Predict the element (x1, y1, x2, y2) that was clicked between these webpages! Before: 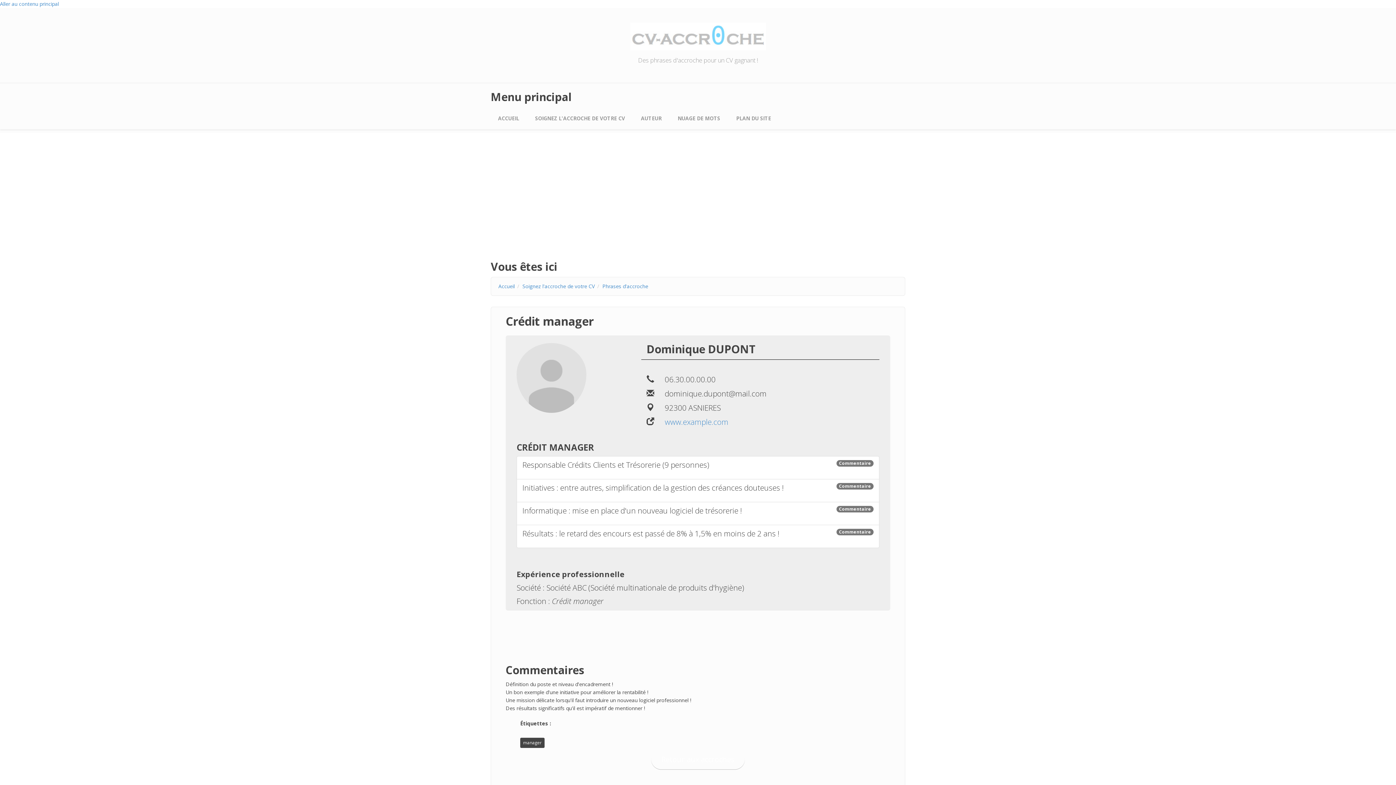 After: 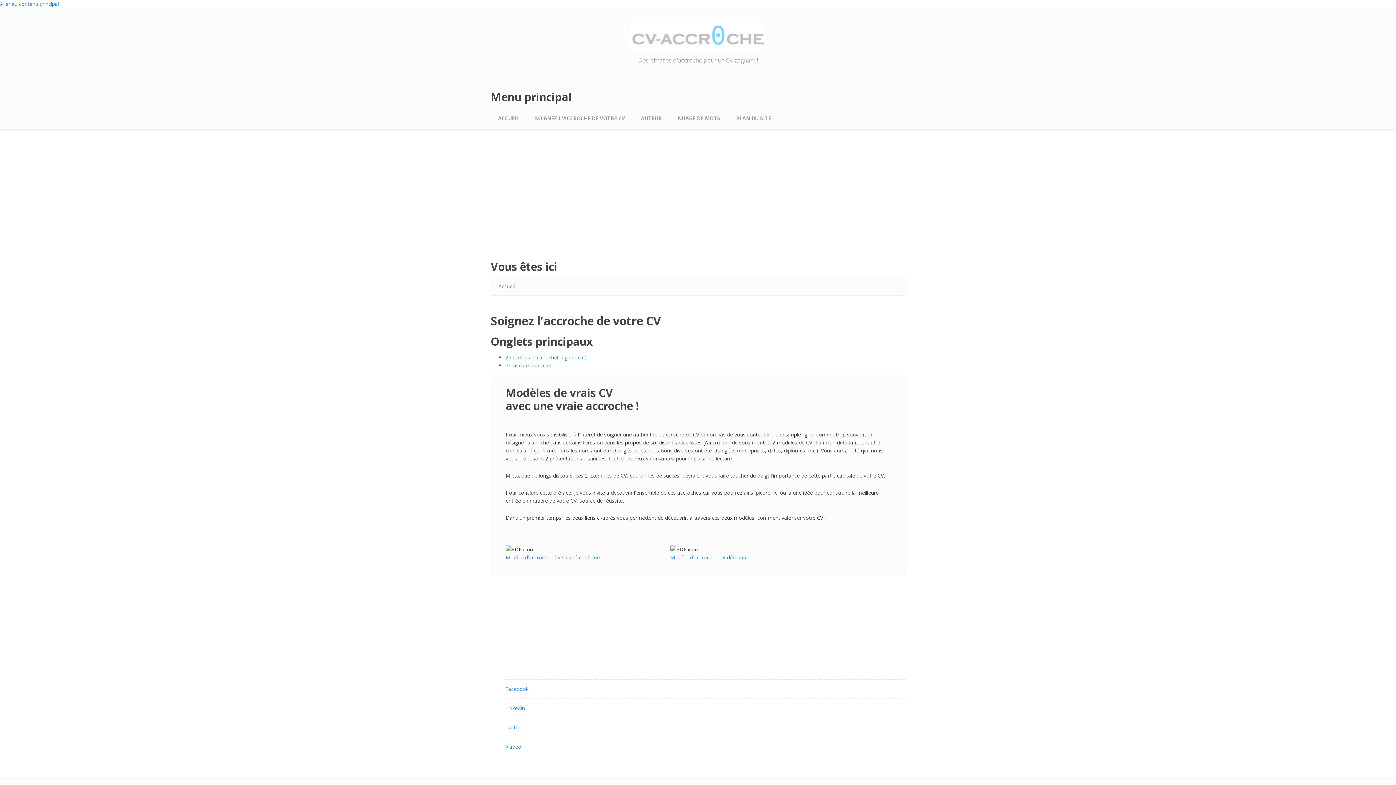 Action: label: SOIGNEZ L'ACCROCHE DE VOTRE CV bbox: (528, 107, 632, 129)